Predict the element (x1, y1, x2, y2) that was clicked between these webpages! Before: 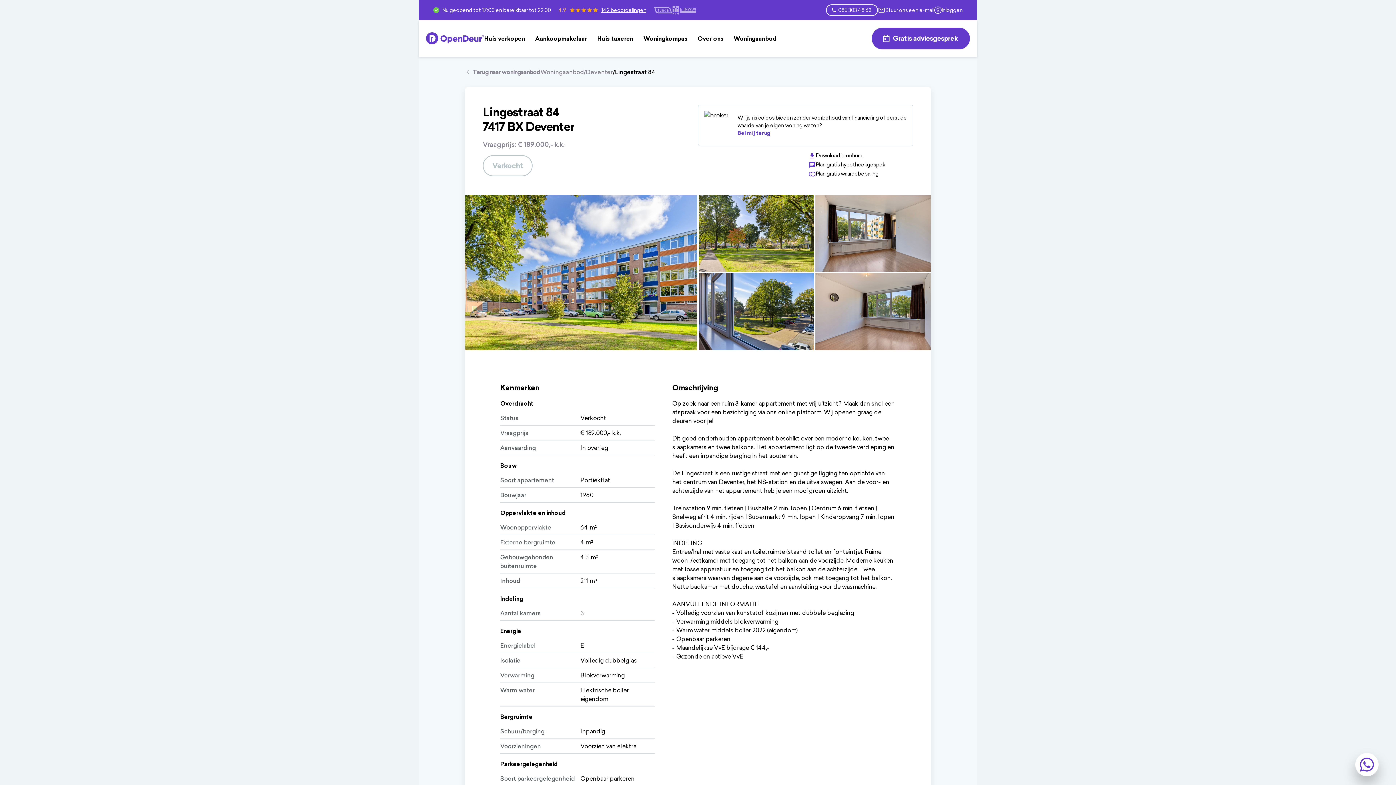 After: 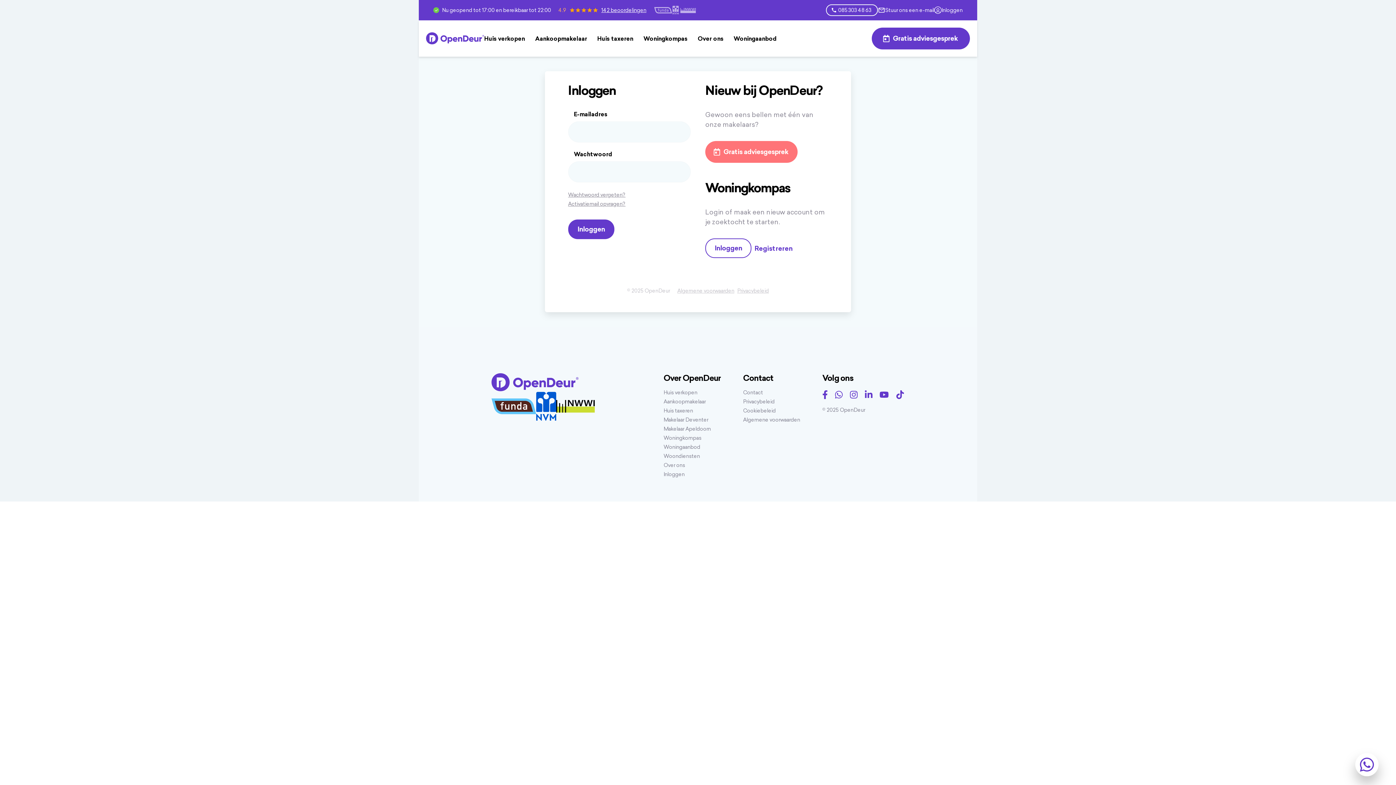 Action: label: Inloggen bbox: (934, 6, 962, 14)